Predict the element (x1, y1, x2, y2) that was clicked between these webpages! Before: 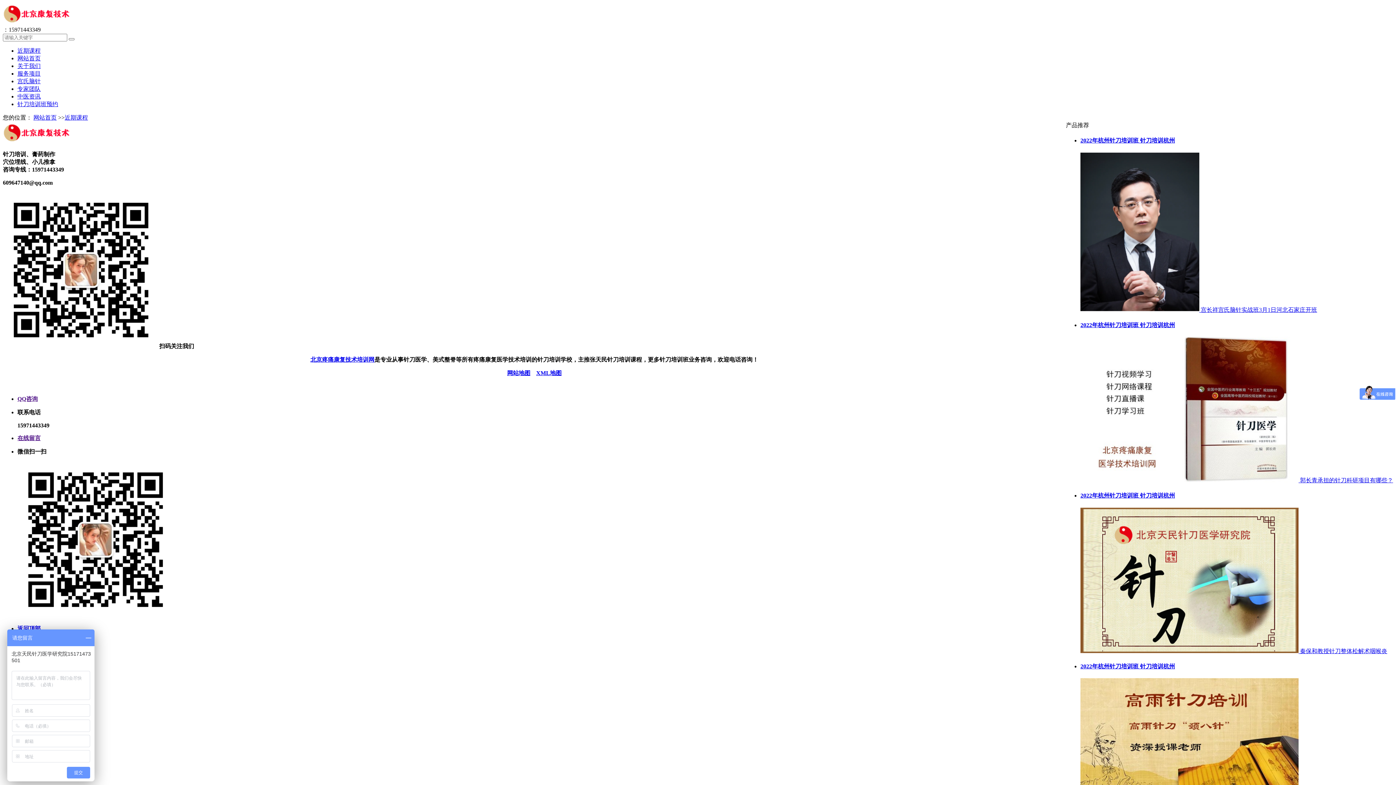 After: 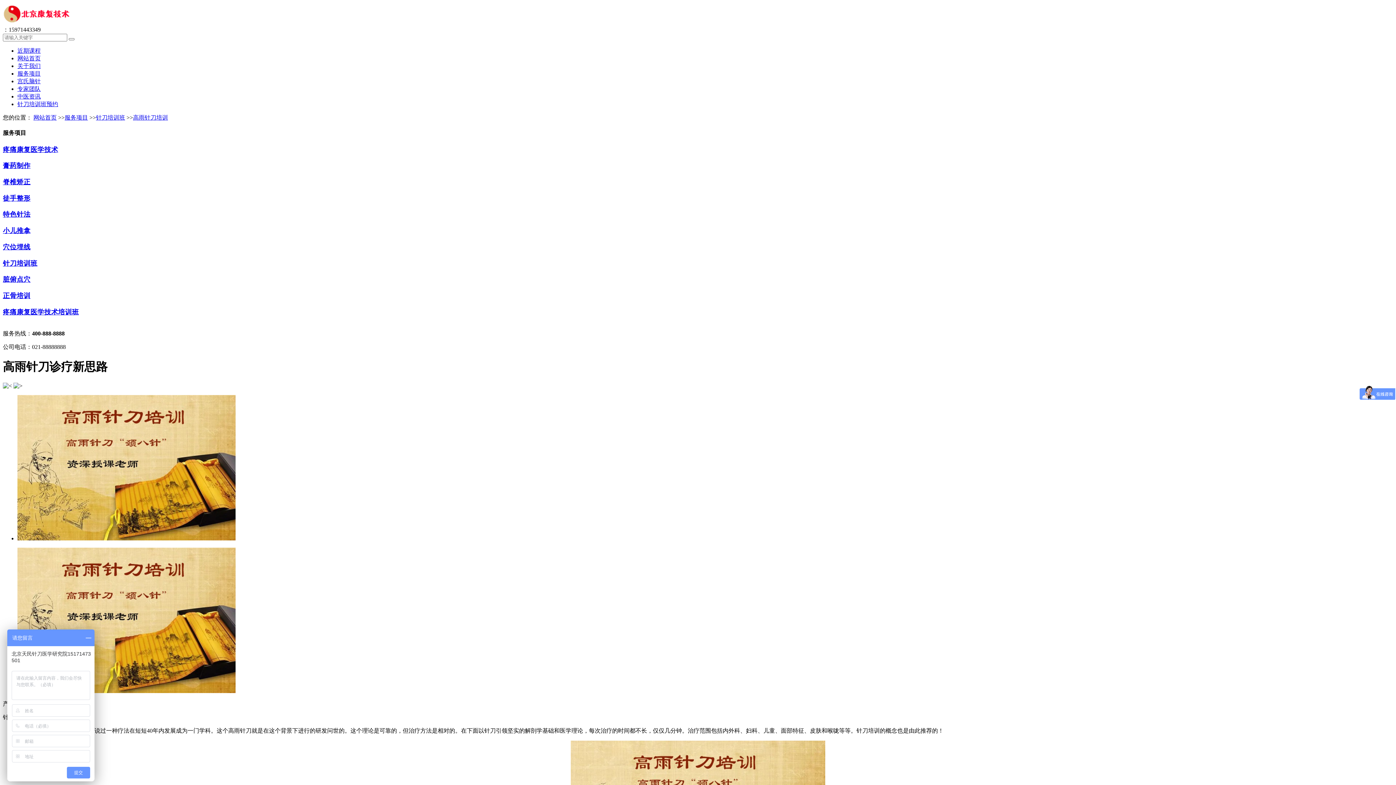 Action: label: 2022年杭州针刀培训班 针刀培训杭州
 高雨针刀诊疗新思路 bbox: (1080, 663, 1393, 826)